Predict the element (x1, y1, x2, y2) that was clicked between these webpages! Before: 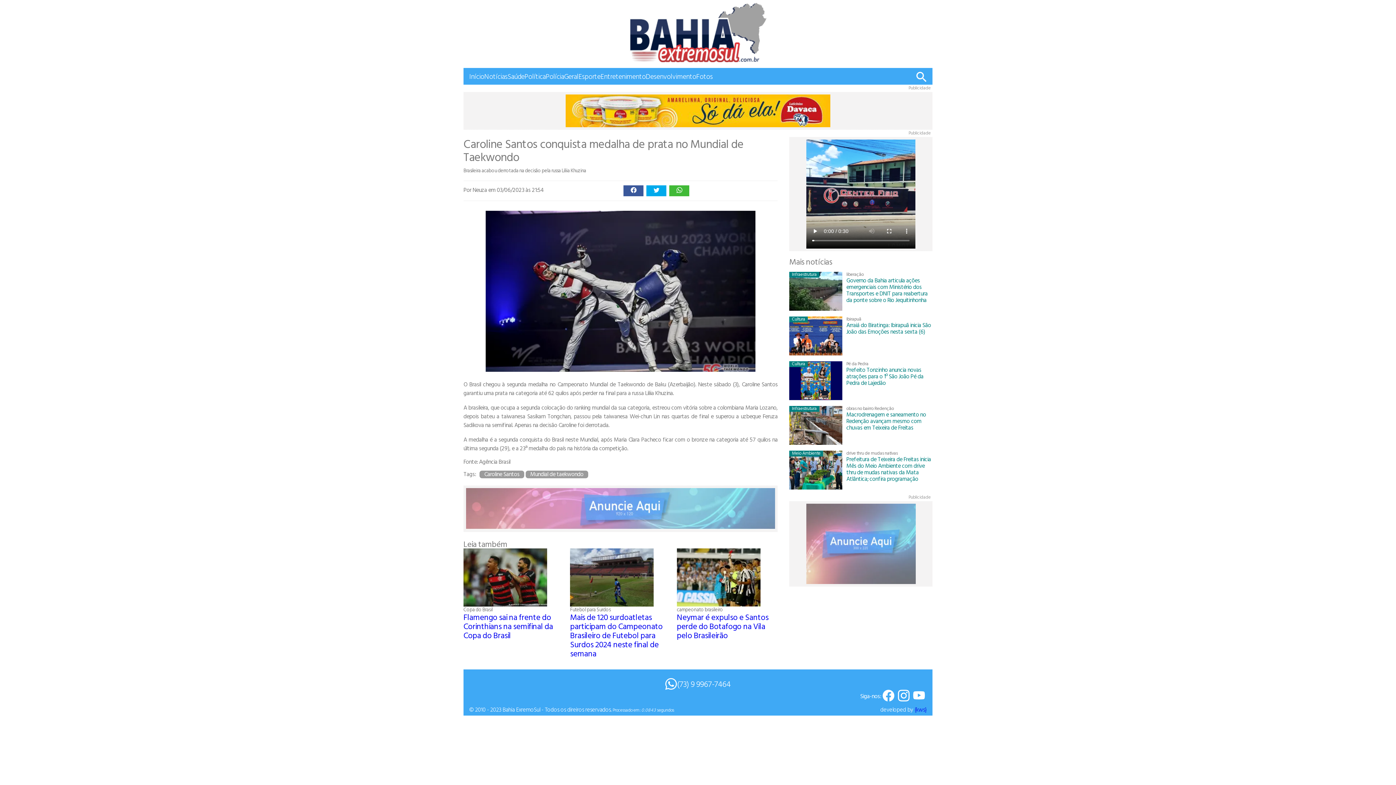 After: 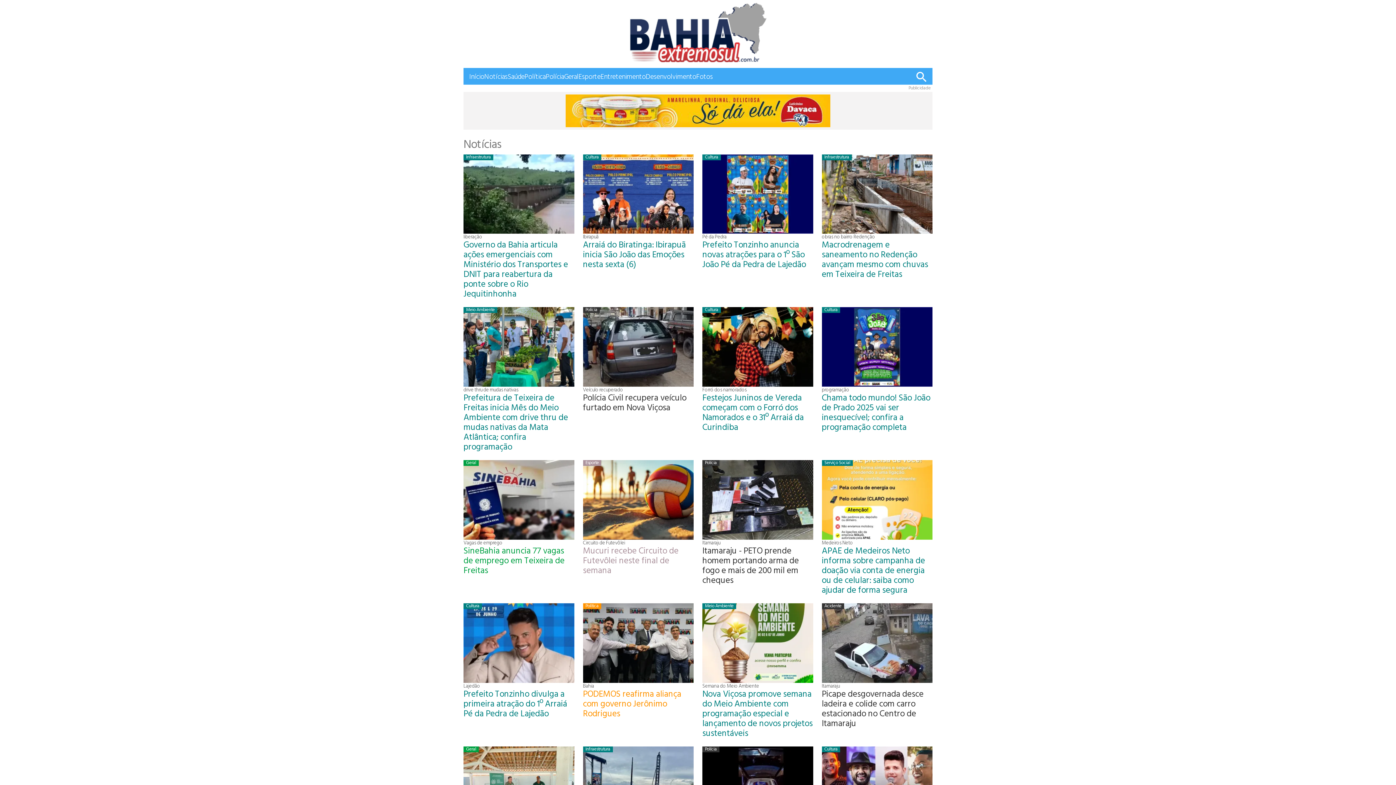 Action: label: Notícias bbox: (484, 70, 507, 81)